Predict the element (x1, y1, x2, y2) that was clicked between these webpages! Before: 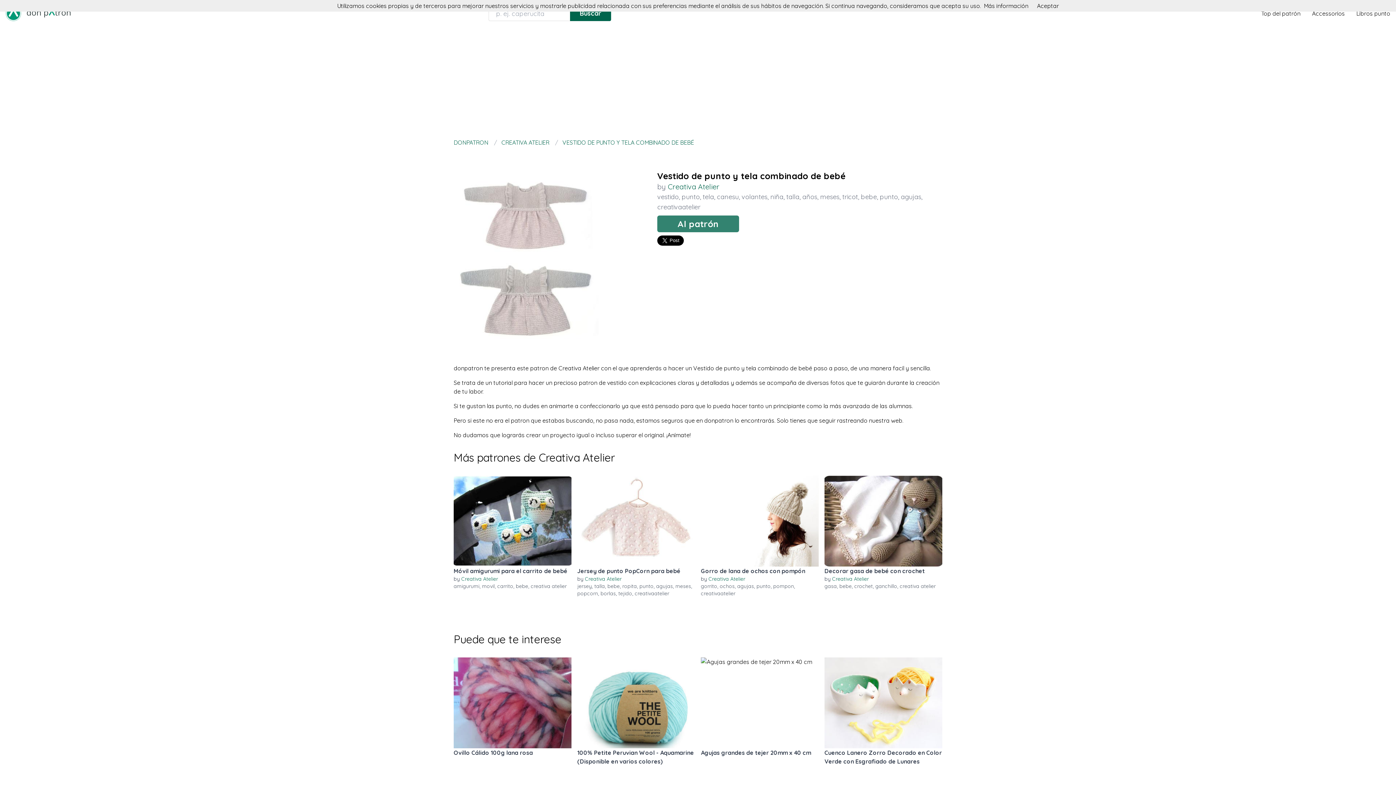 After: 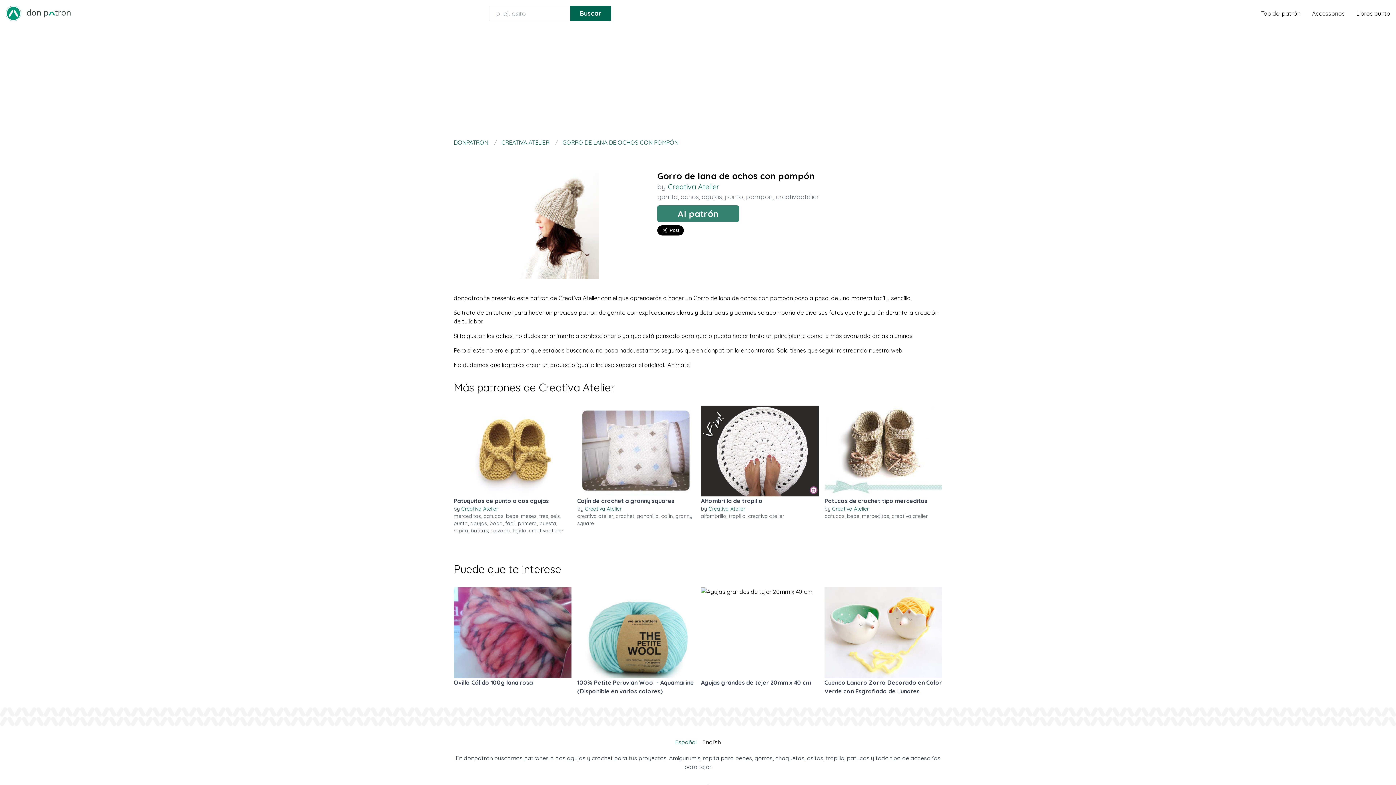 Action: label: Gorro de lana de ochos con pompón bbox: (701, 566, 818, 575)